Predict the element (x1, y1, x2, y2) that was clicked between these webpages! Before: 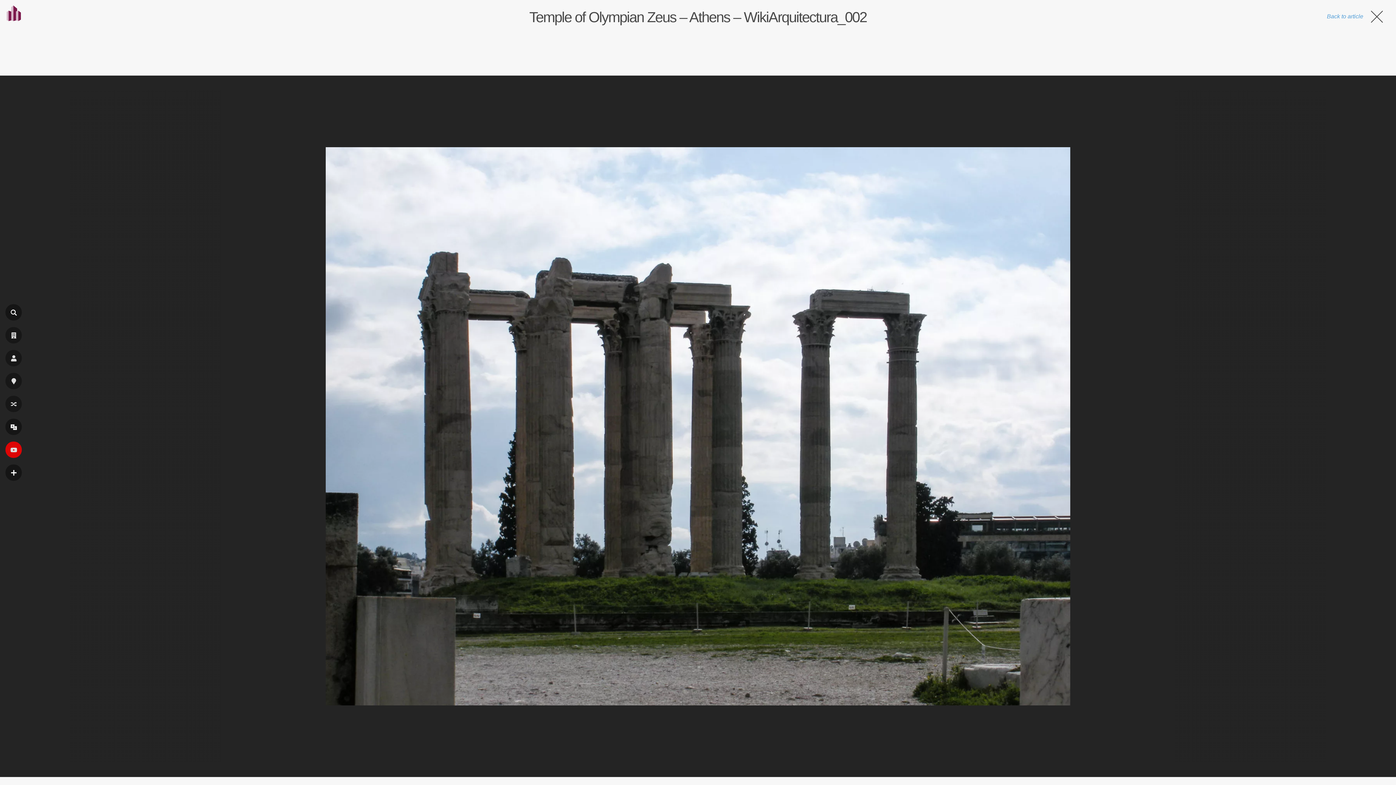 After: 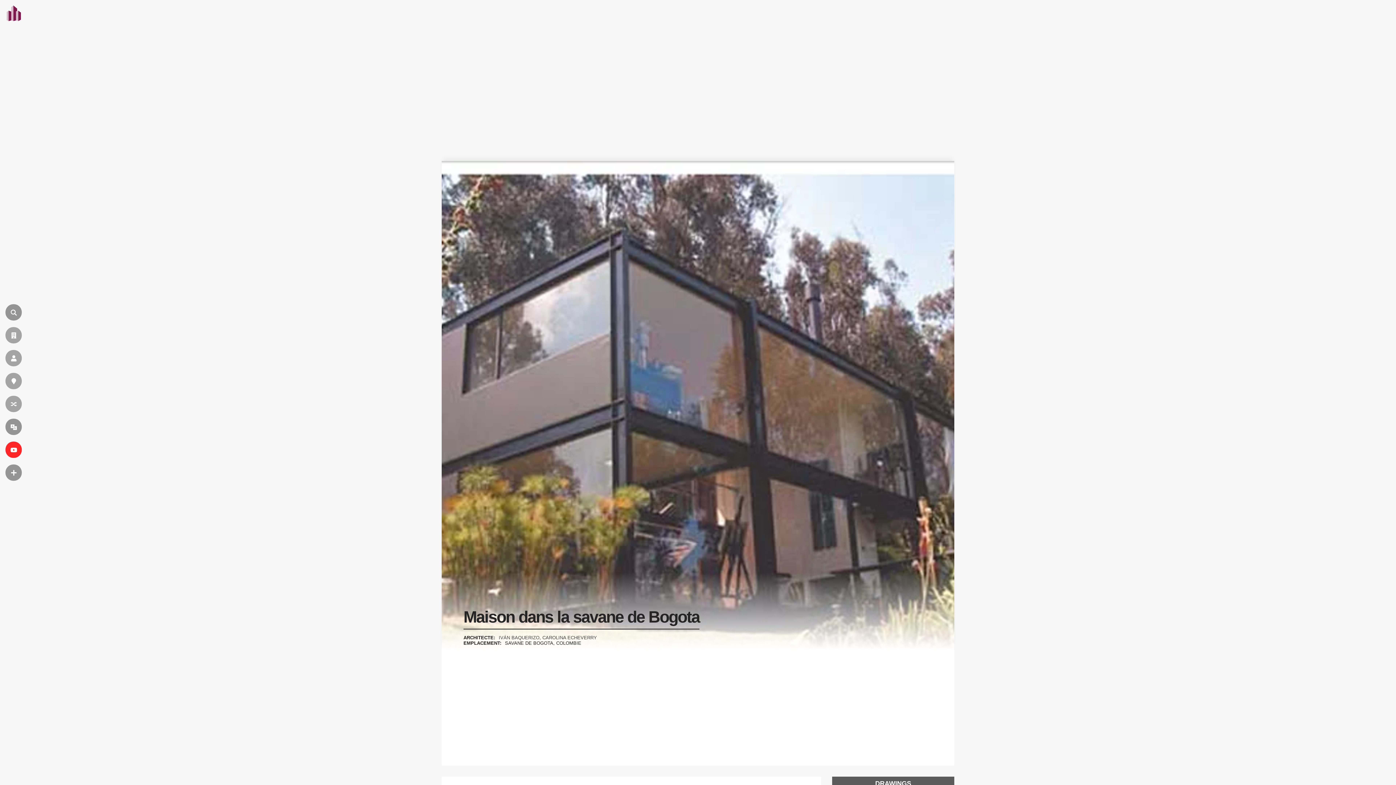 Action: label: HASARD bbox: (5, 396, 21, 412)